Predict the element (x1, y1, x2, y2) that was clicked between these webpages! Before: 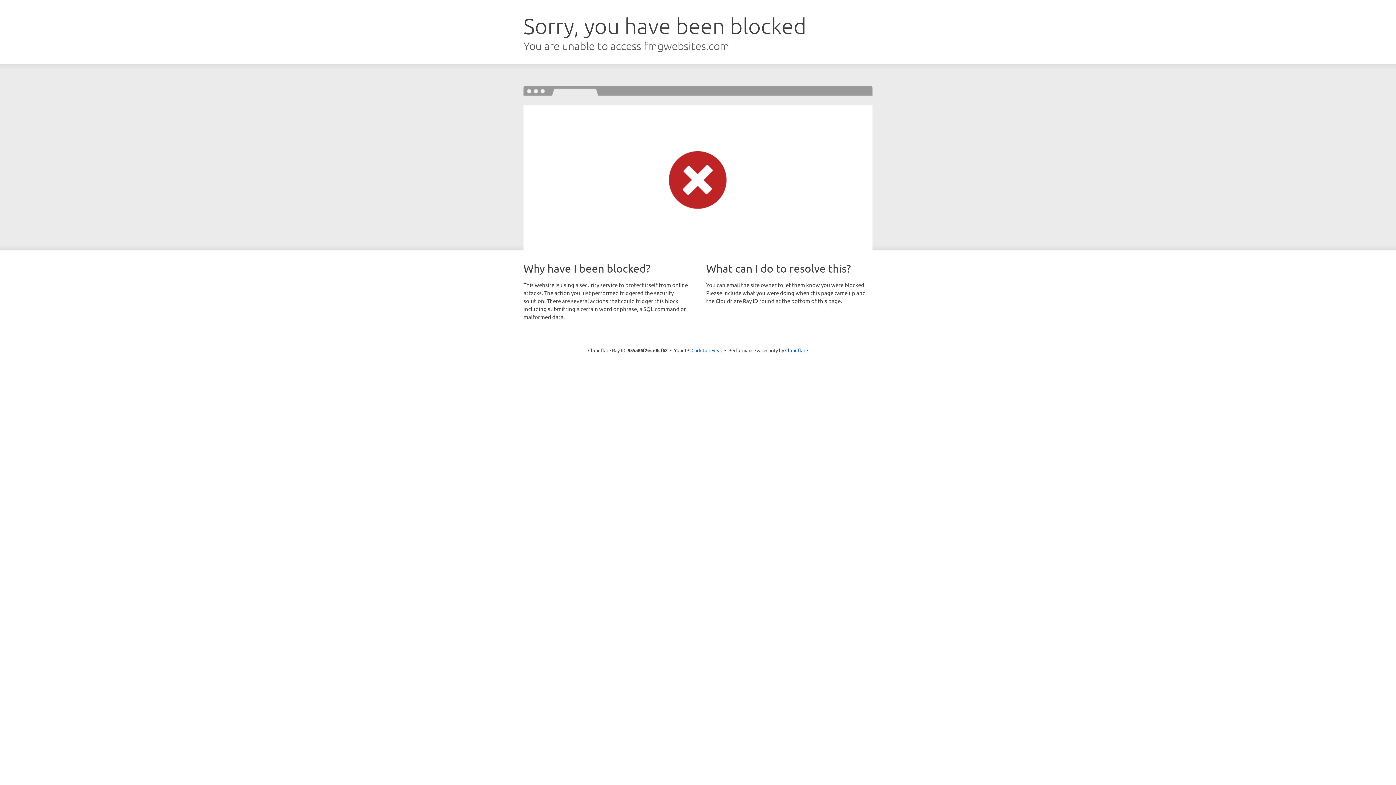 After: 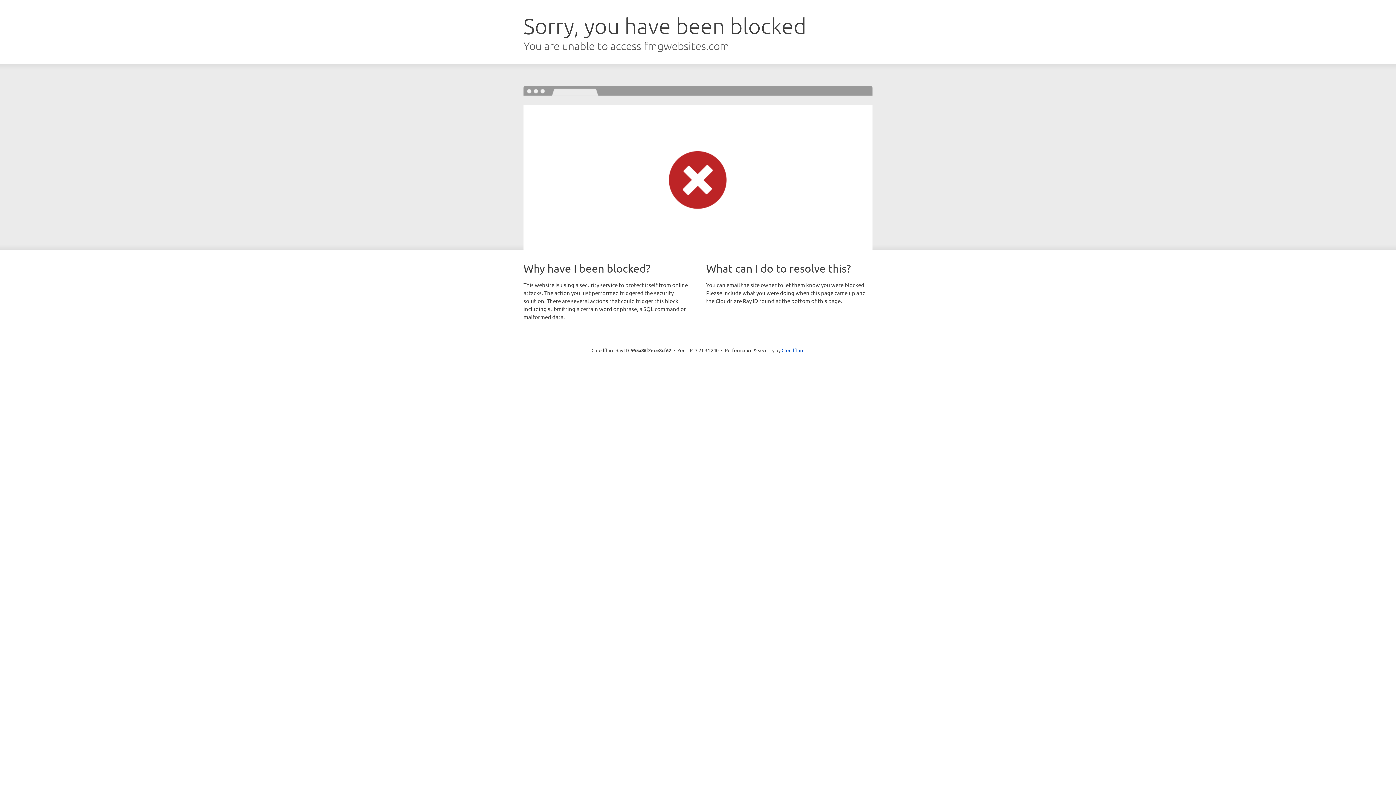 Action: label: Click to reveal bbox: (691, 346, 722, 353)